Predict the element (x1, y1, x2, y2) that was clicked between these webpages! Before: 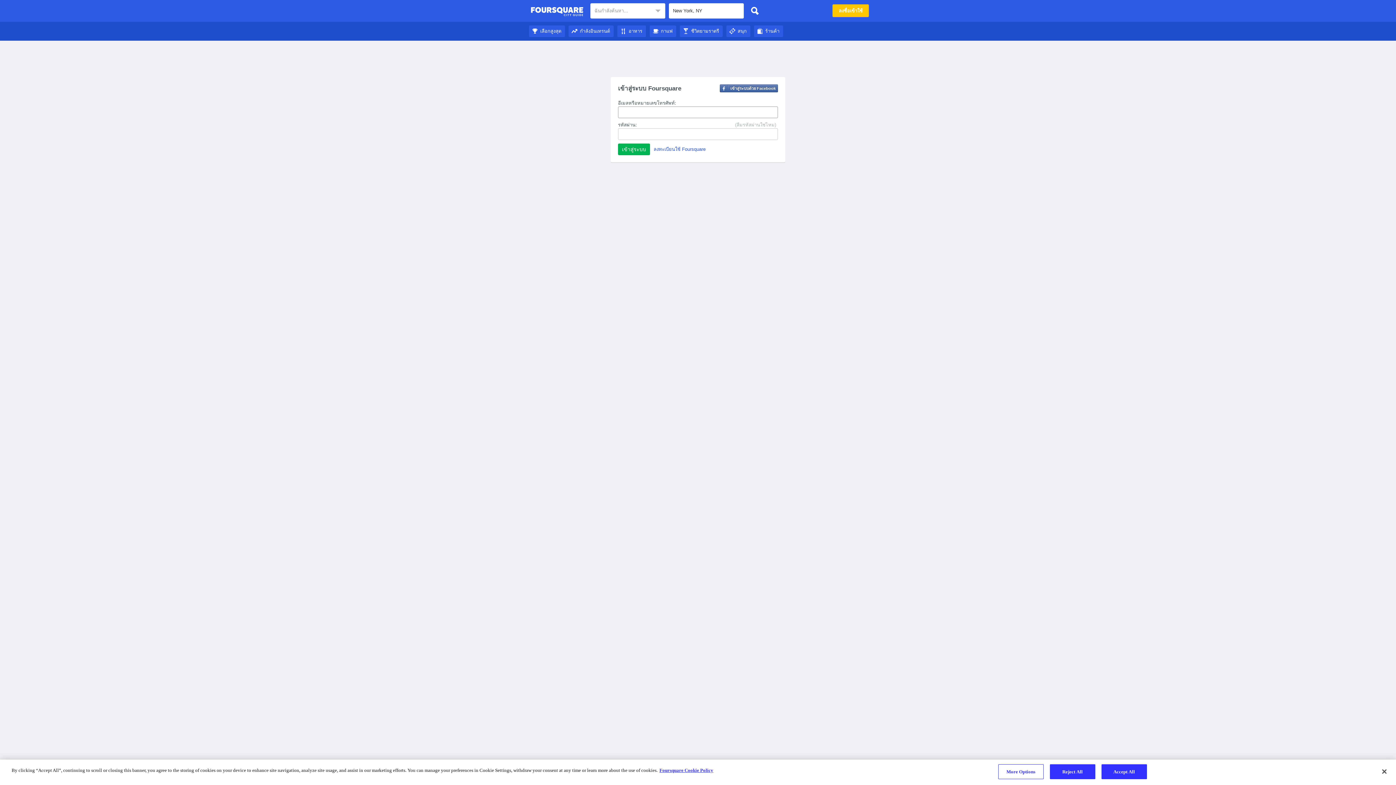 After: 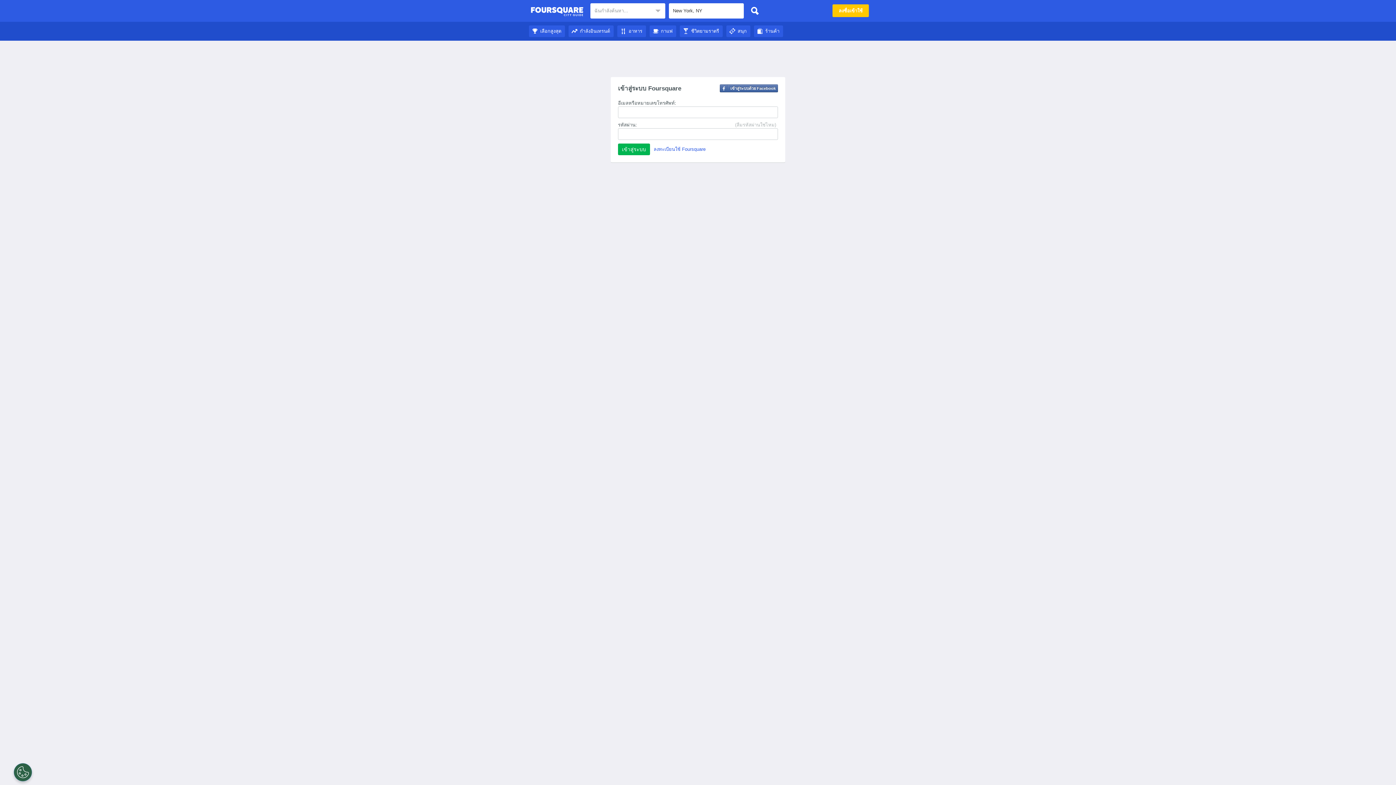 Action: label: Close bbox: (1376, 764, 1392, 780)